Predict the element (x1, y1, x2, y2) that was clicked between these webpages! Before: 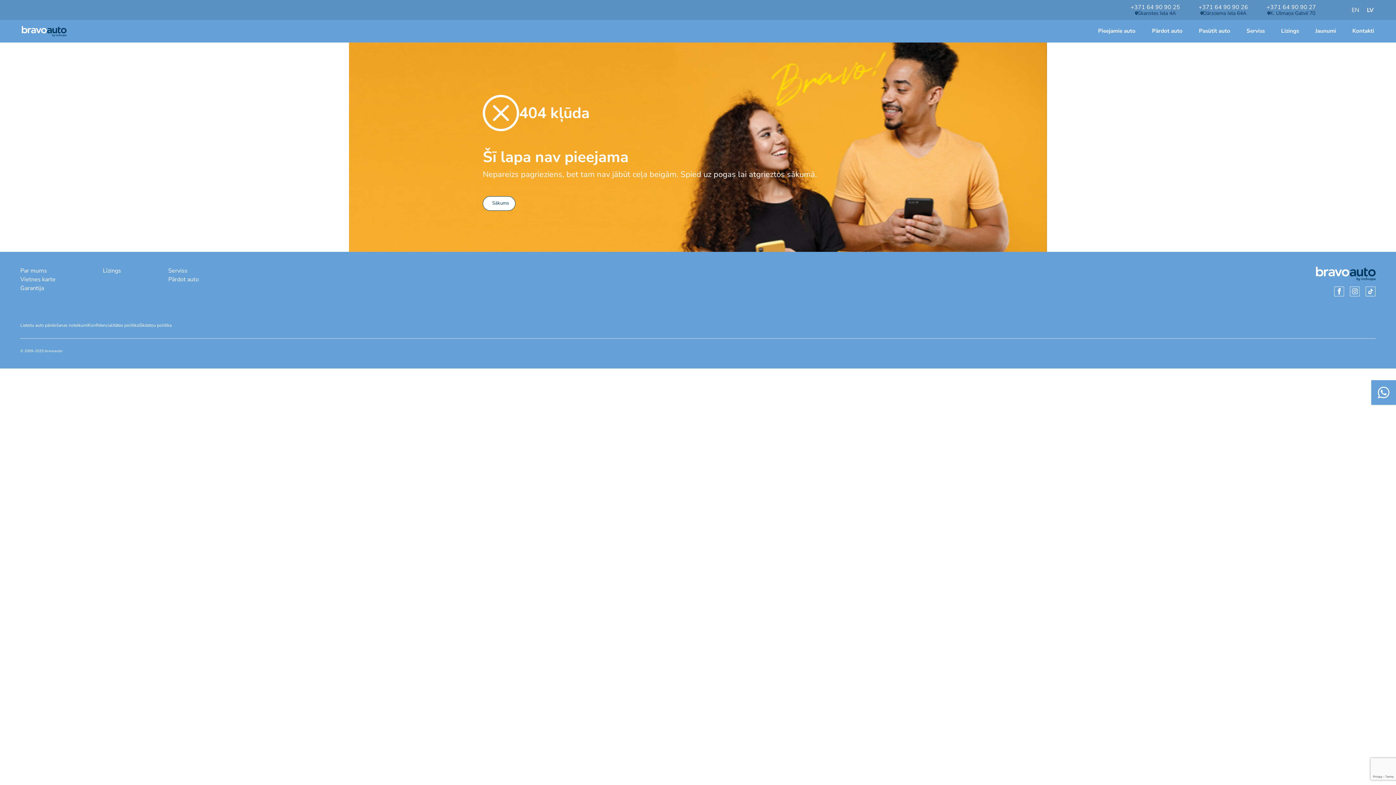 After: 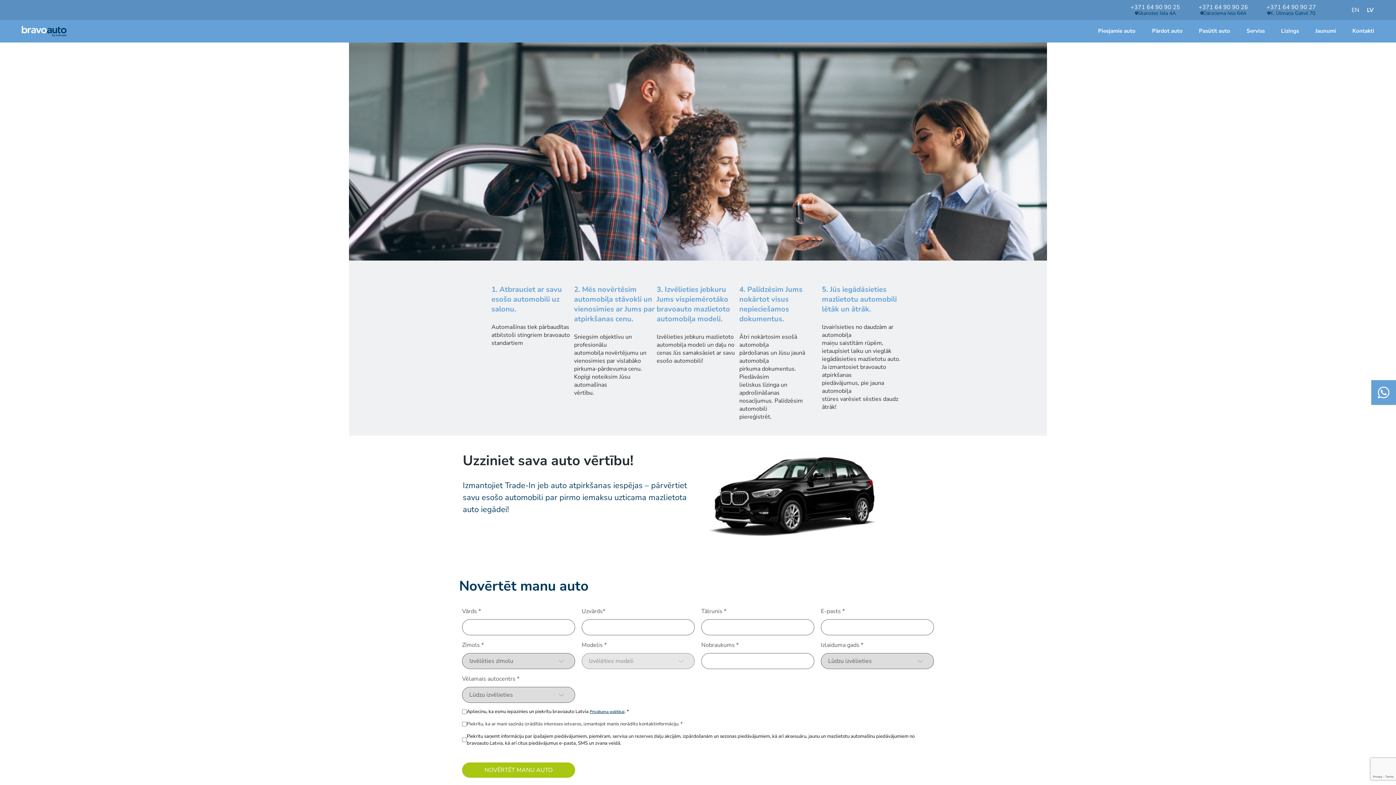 Action: label: Pārdot auto bbox: (1152, 27, 1182, 34)